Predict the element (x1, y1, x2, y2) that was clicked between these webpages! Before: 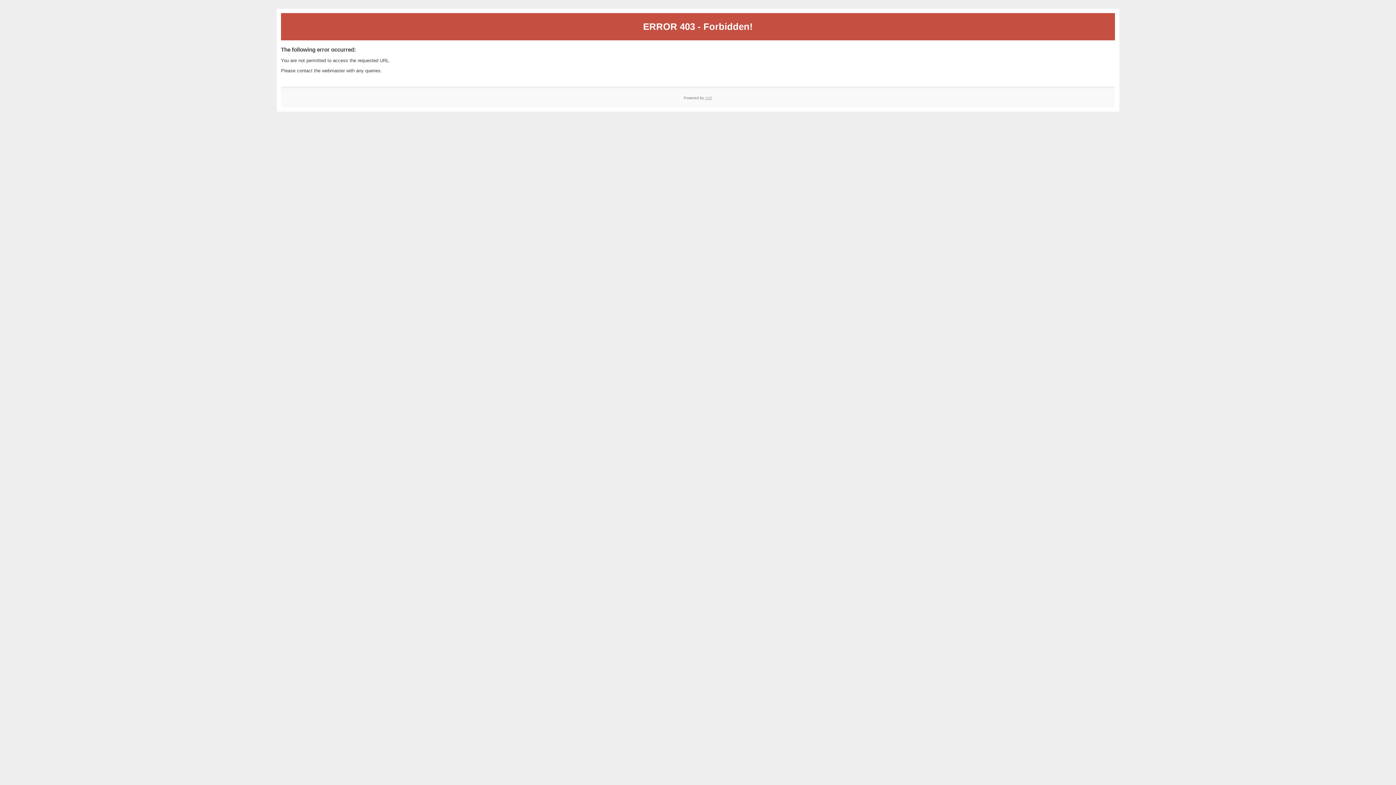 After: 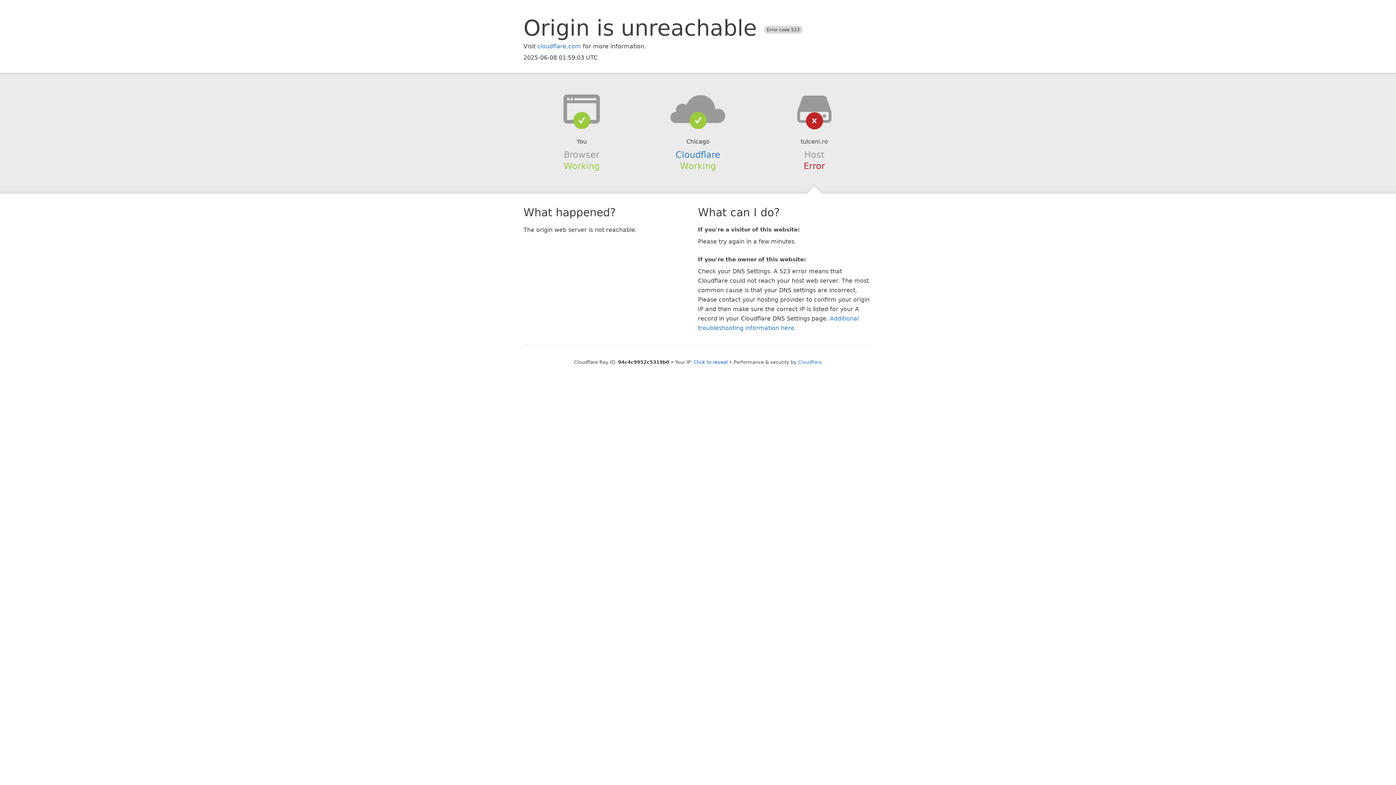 Action: label: z3r0 bbox: (705, 95, 712, 99)